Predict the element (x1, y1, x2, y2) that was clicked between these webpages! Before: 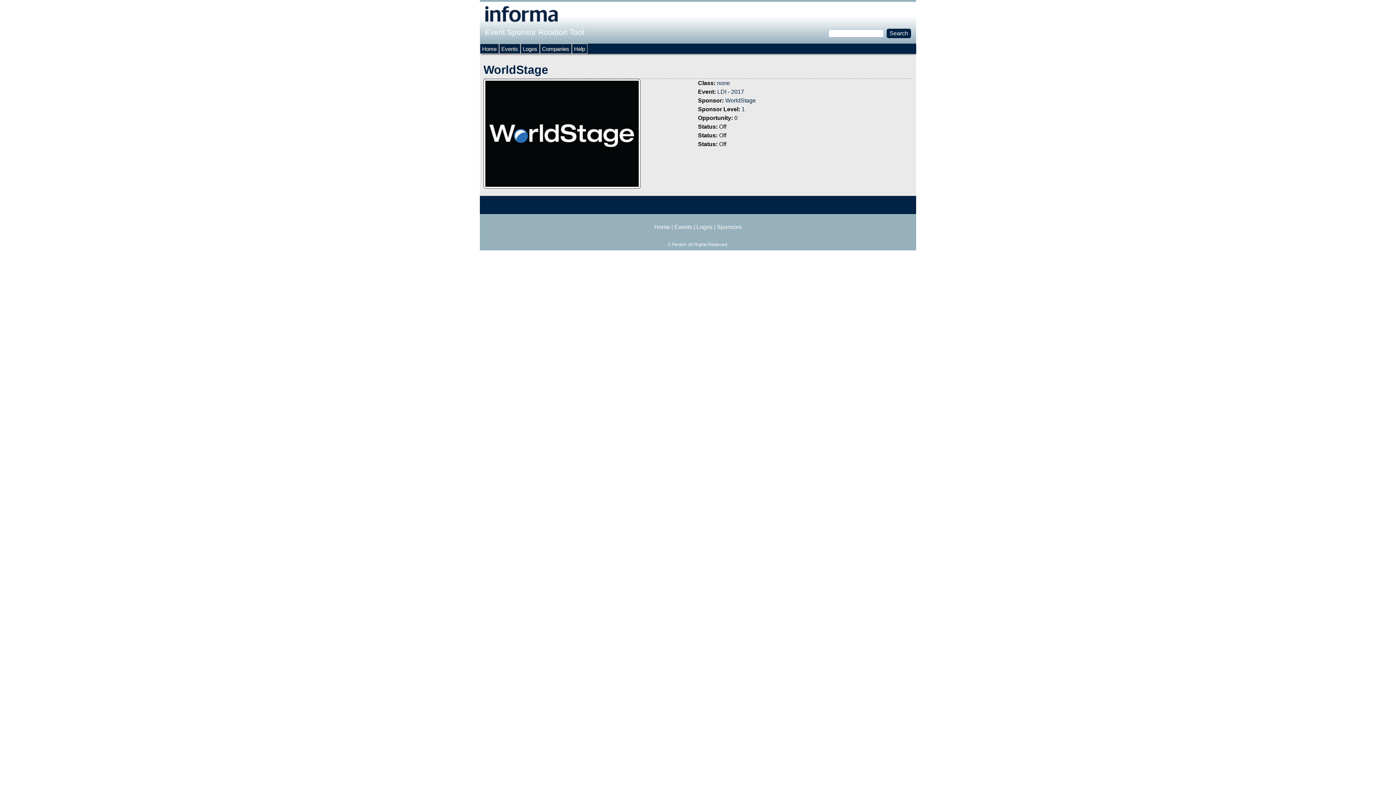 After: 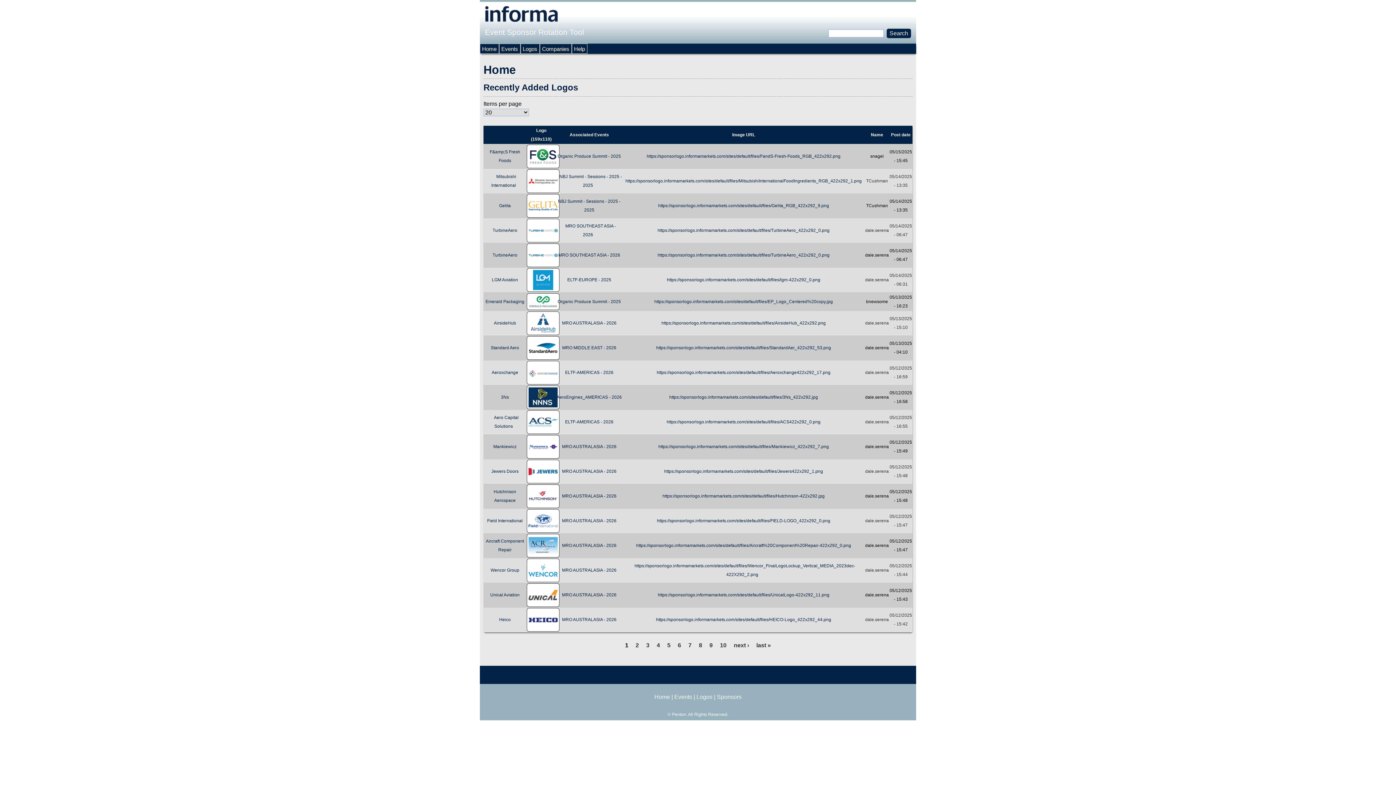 Action: label: Home bbox: (654, 224, 670, 230)